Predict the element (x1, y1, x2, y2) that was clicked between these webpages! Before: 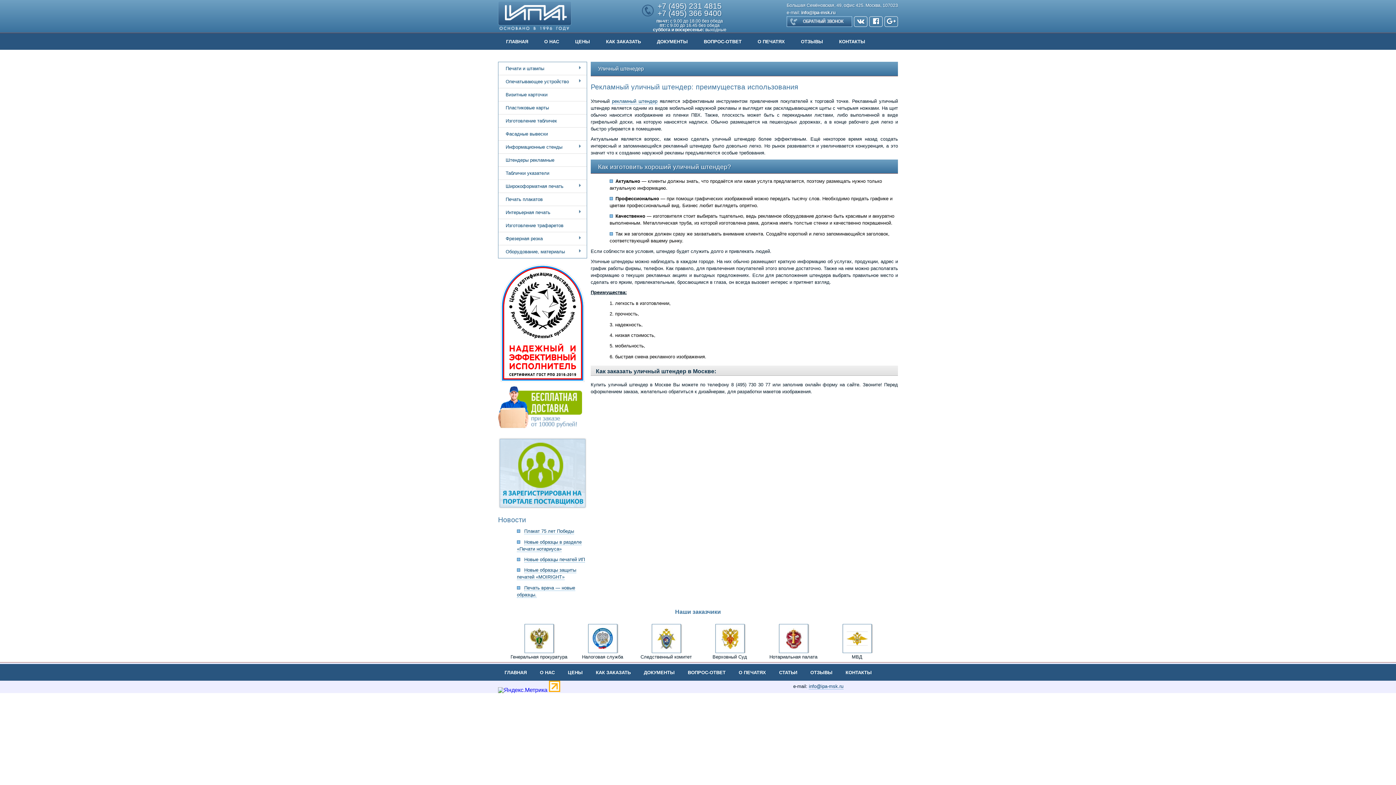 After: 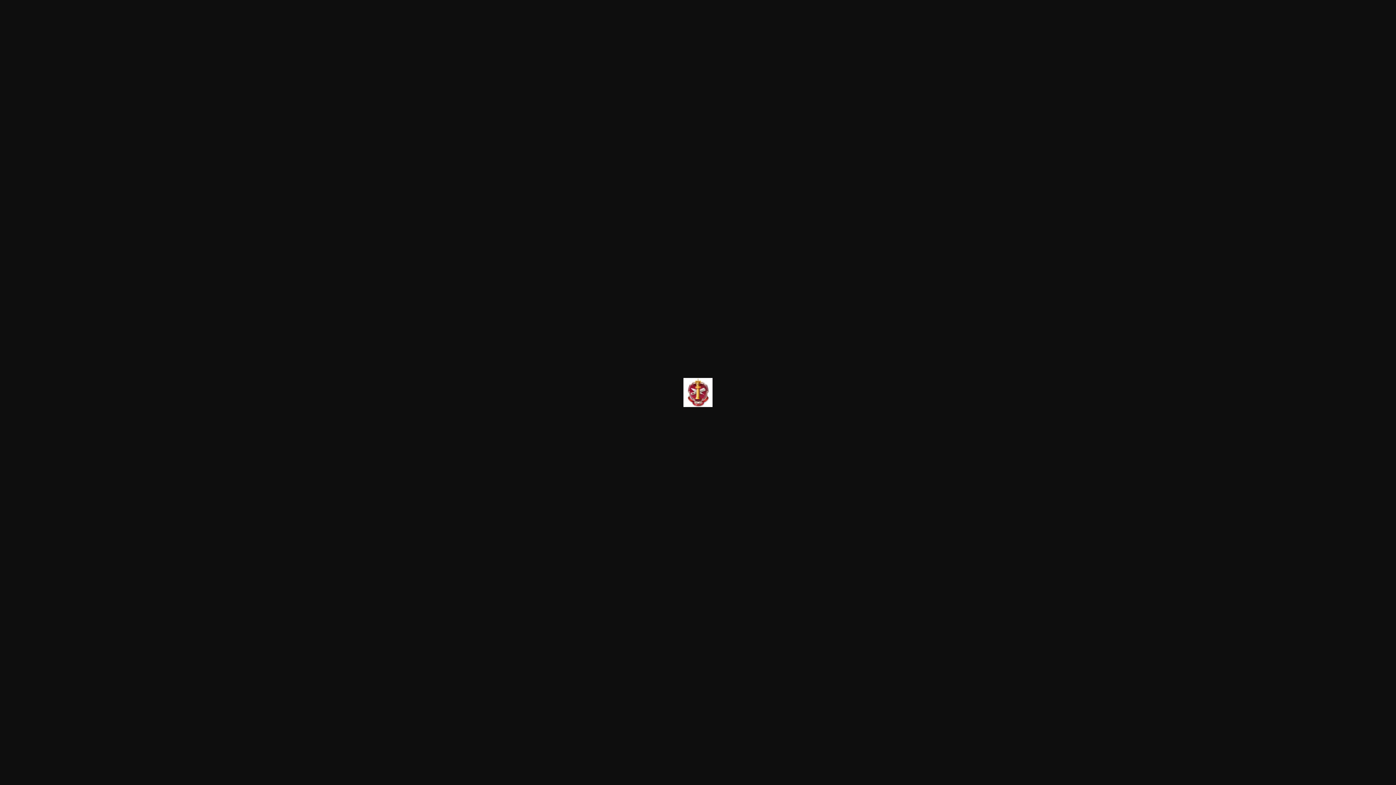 Action: bbox: (763, 624, 823, 653)